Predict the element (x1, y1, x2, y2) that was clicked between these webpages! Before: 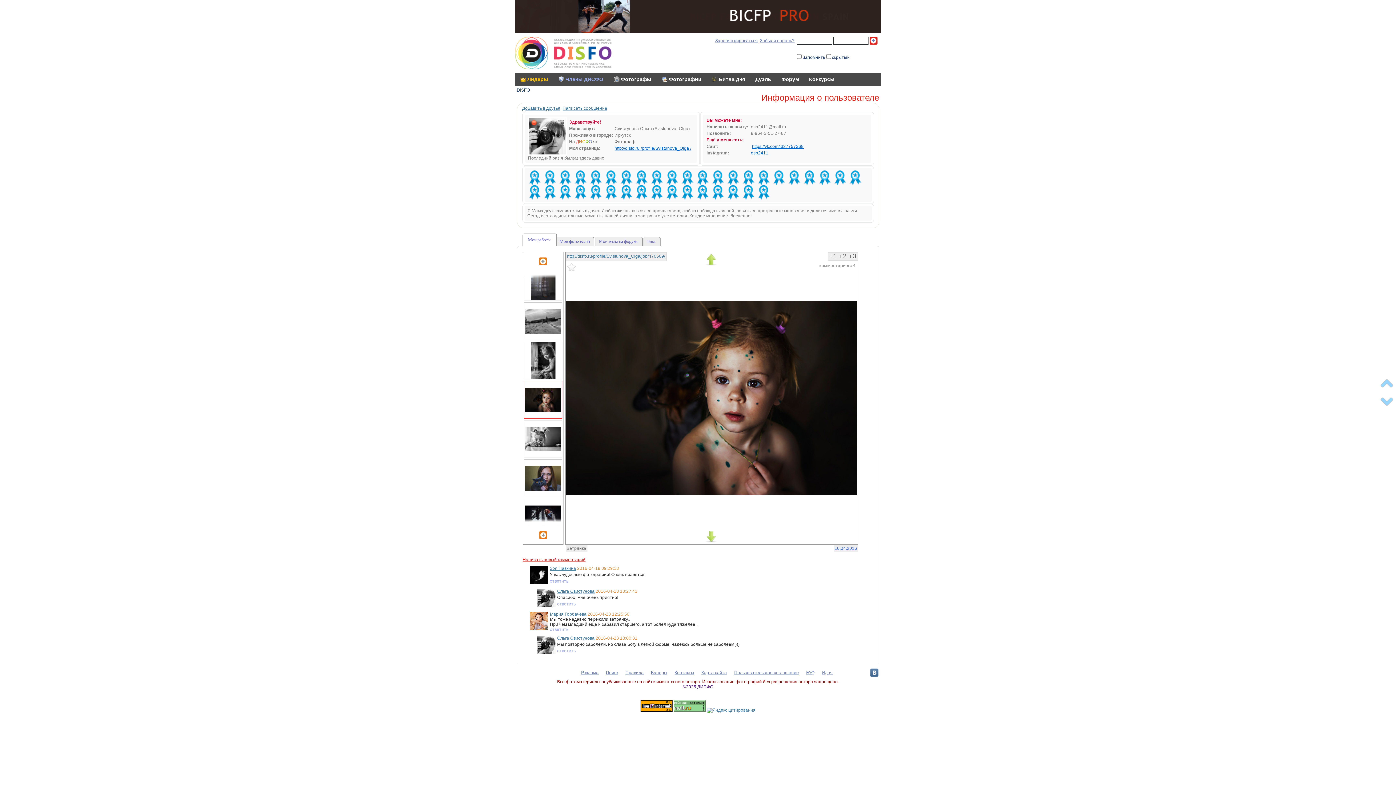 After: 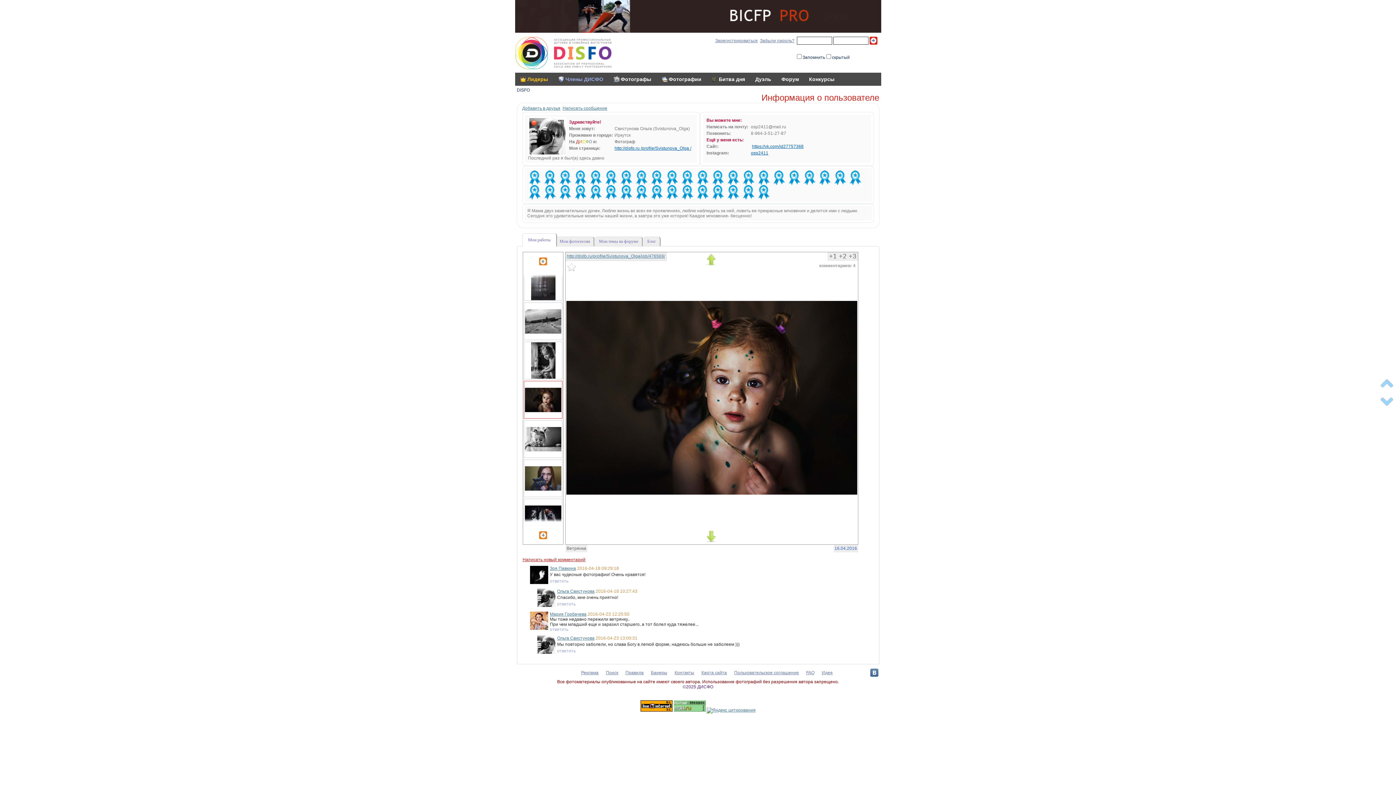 Action: bbox: (515, 0, 881, 32)